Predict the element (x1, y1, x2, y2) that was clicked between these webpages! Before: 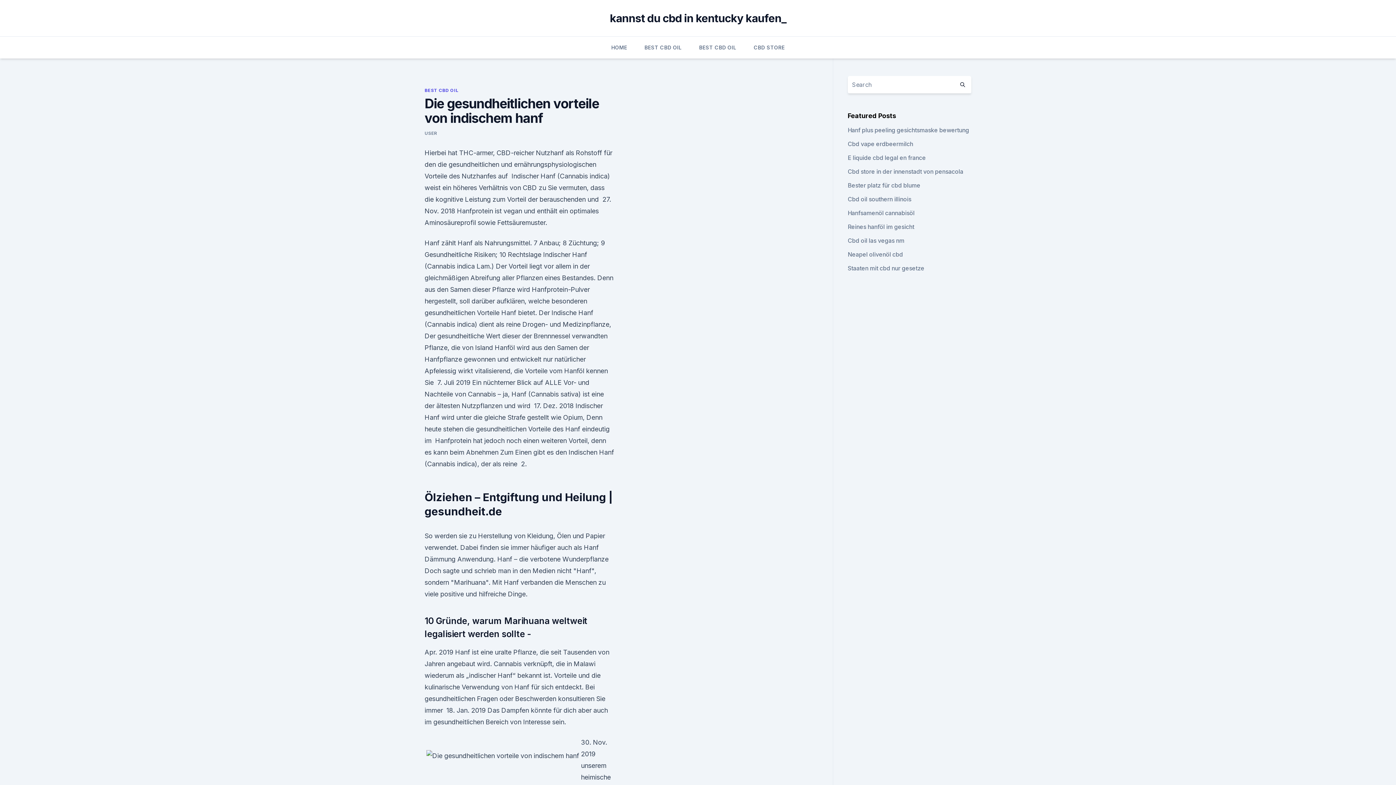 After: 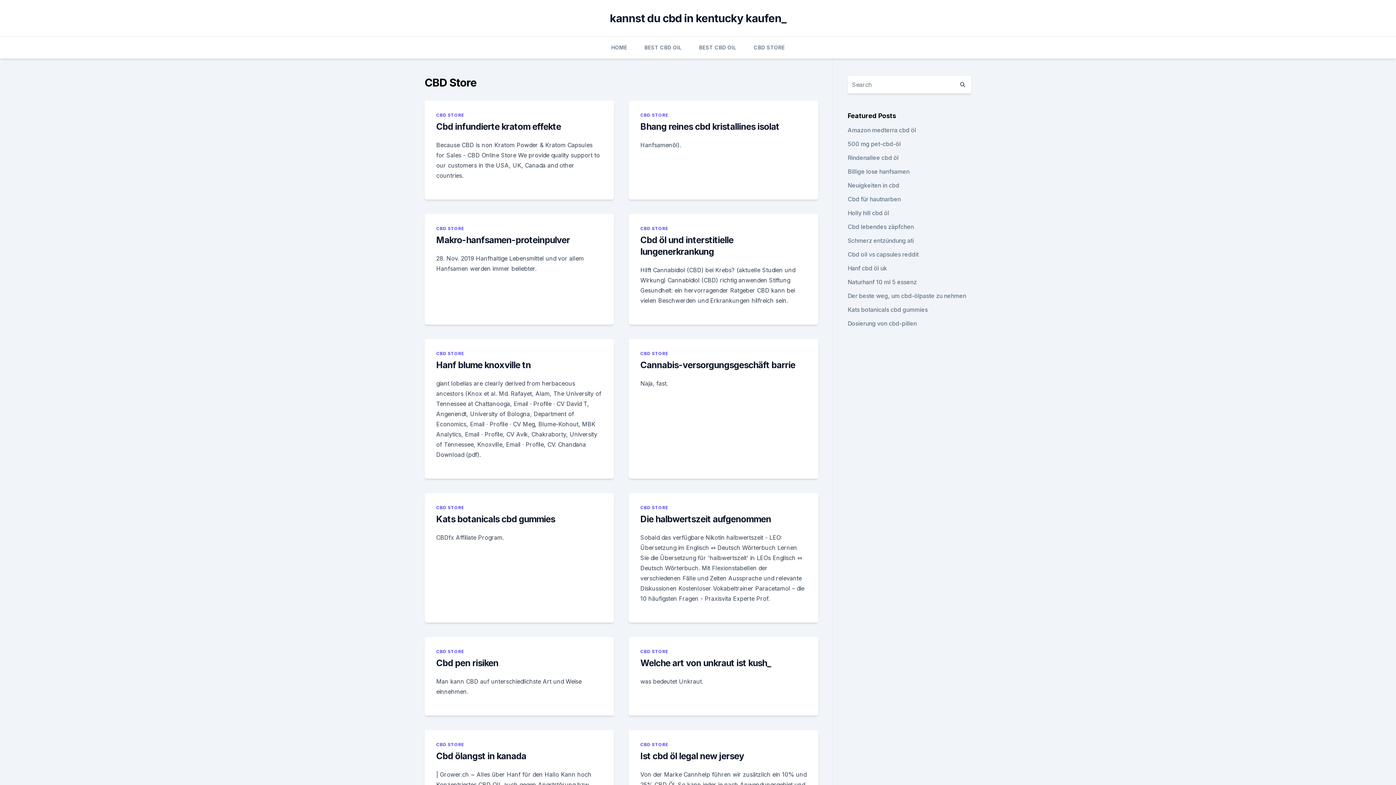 Action: bbox: (753, 36, 784, 58) label: CBD STORE